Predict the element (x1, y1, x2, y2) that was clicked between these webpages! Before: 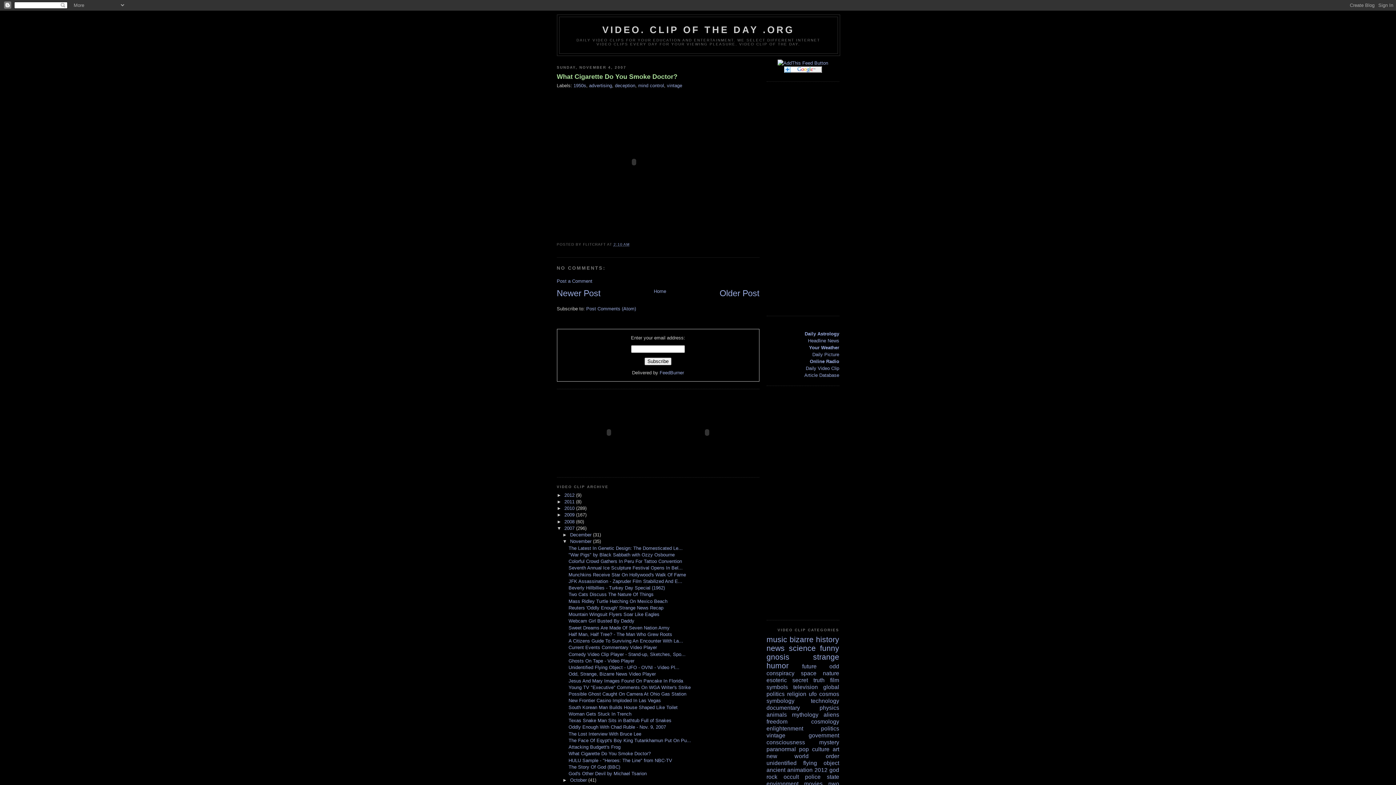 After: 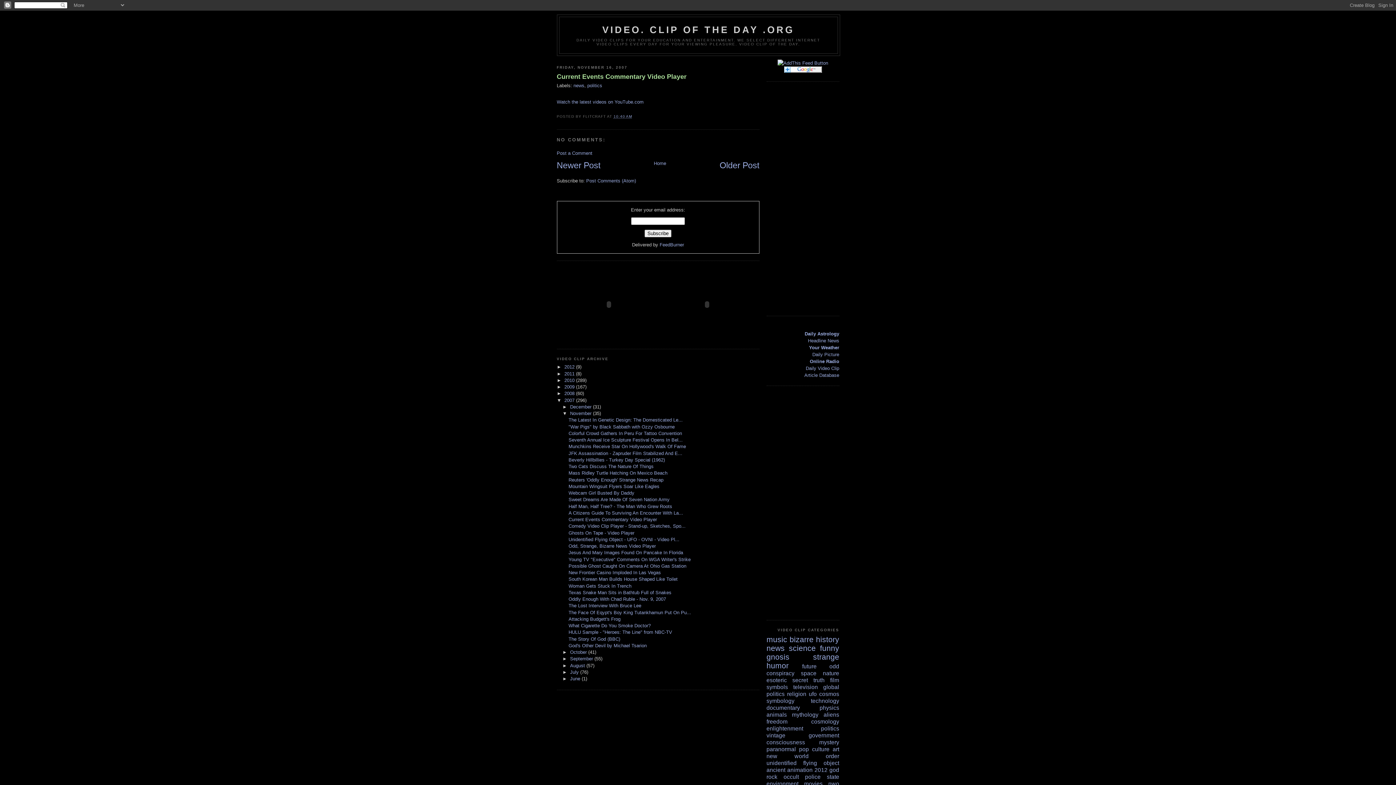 Action: label: Current Events Commentary Video Player bbox: (568, 645, 657, 650)